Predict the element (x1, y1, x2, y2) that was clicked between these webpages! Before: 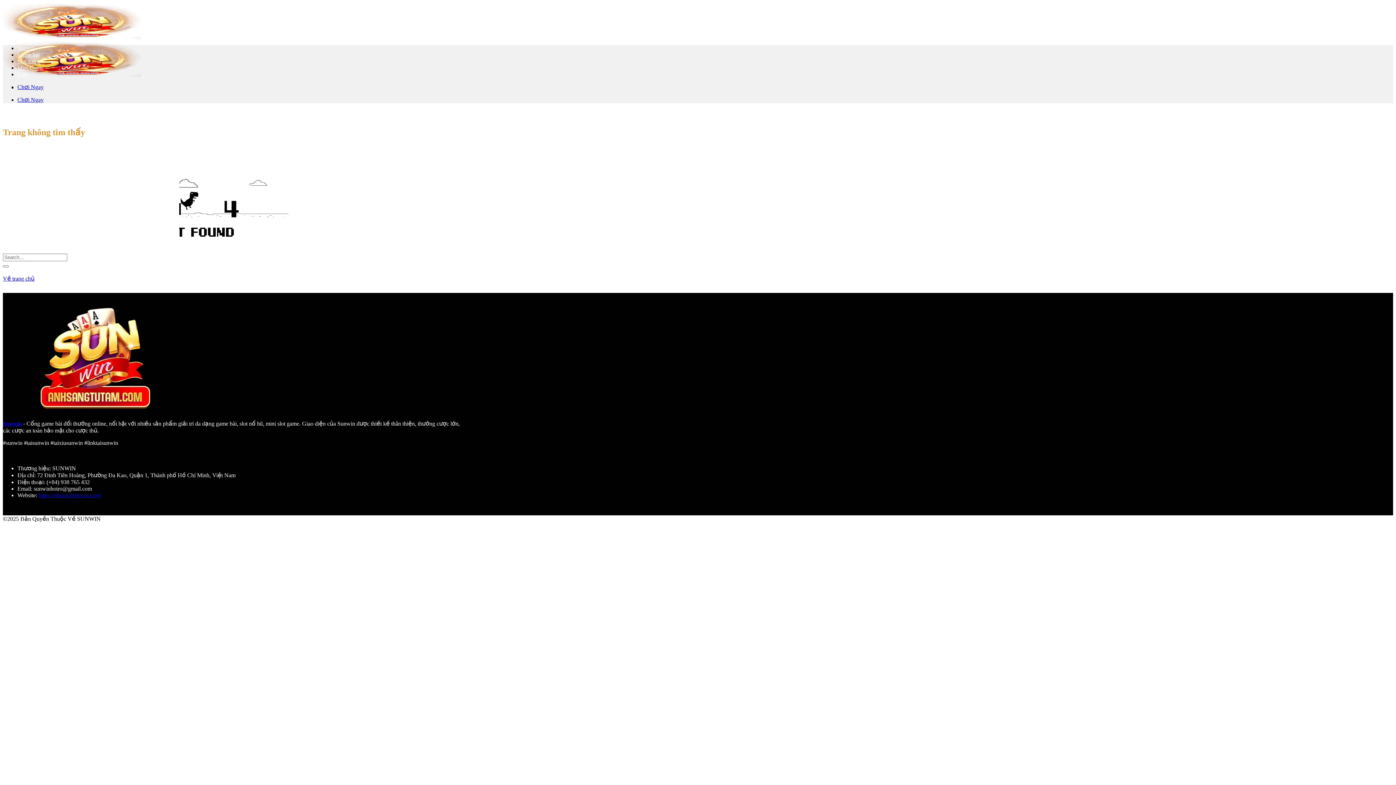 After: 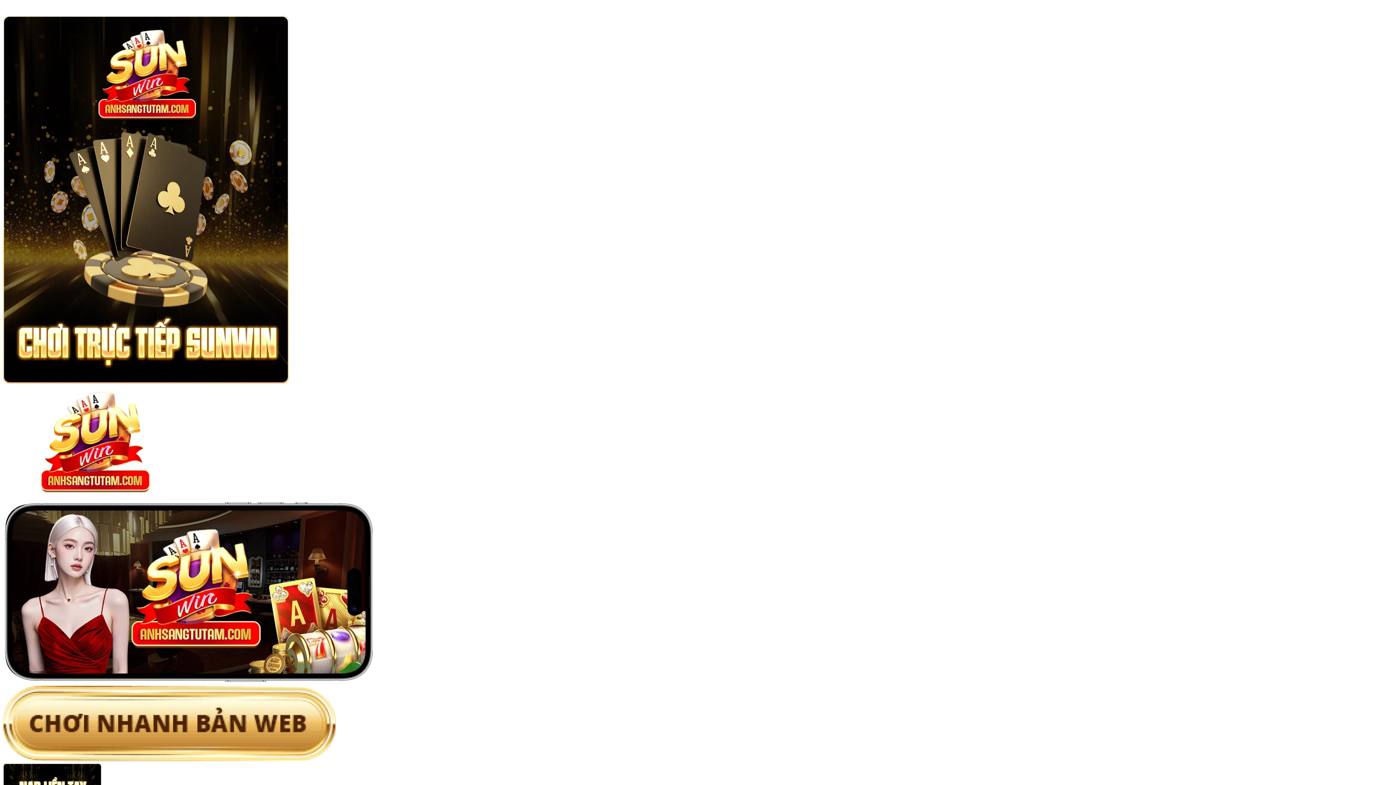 Action: bbox: (17, 45, 35, 51) label: Sunwin